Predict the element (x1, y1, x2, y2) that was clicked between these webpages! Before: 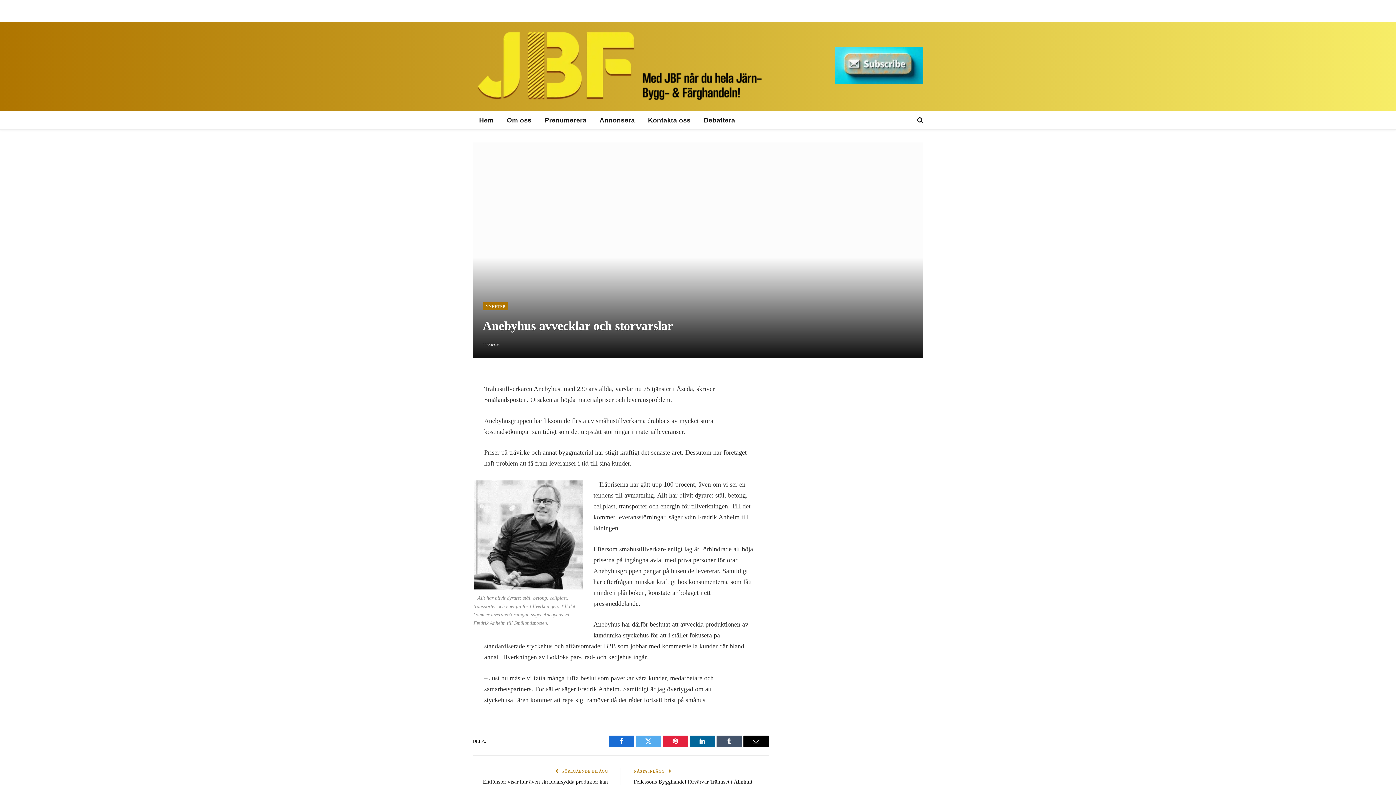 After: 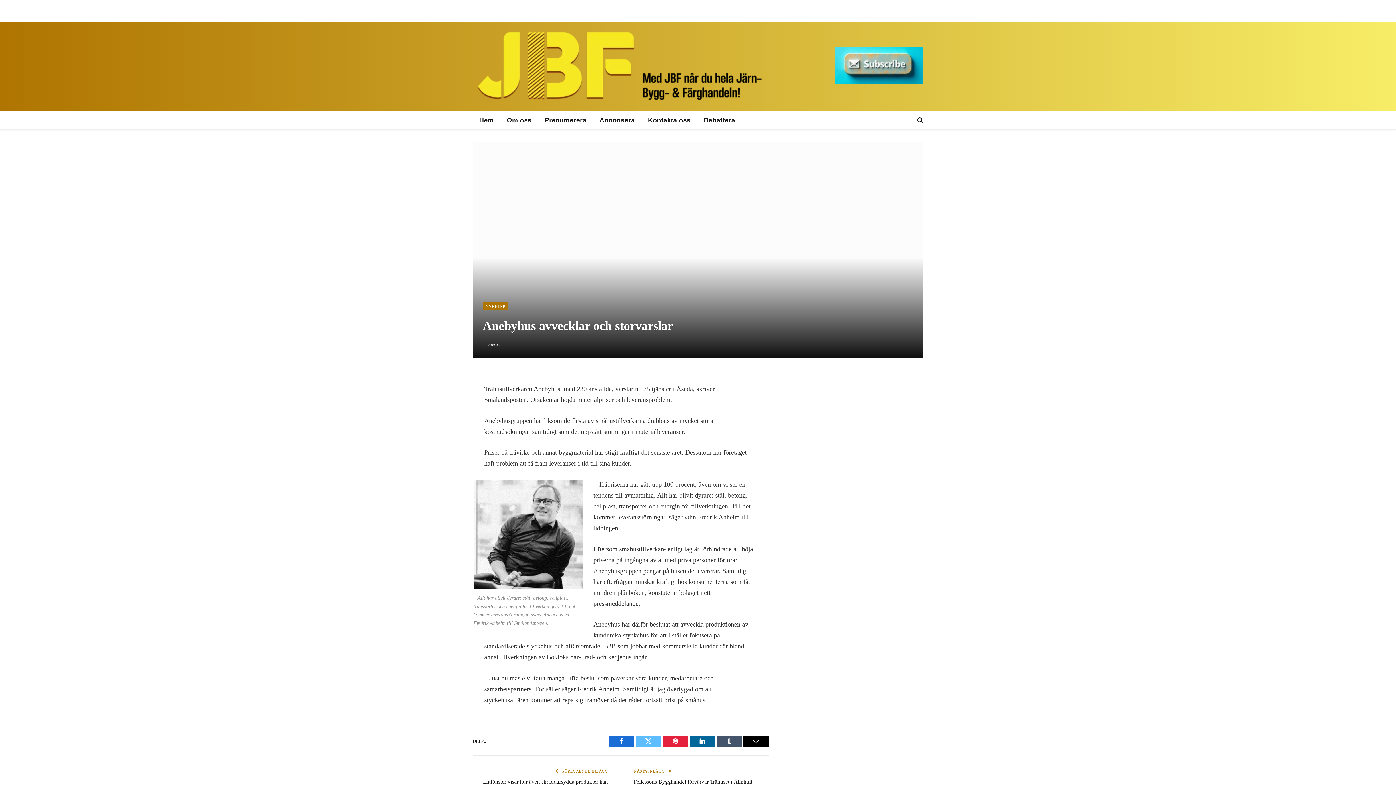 Action: bbox: (635, 735, 661, 747) label: Twitter